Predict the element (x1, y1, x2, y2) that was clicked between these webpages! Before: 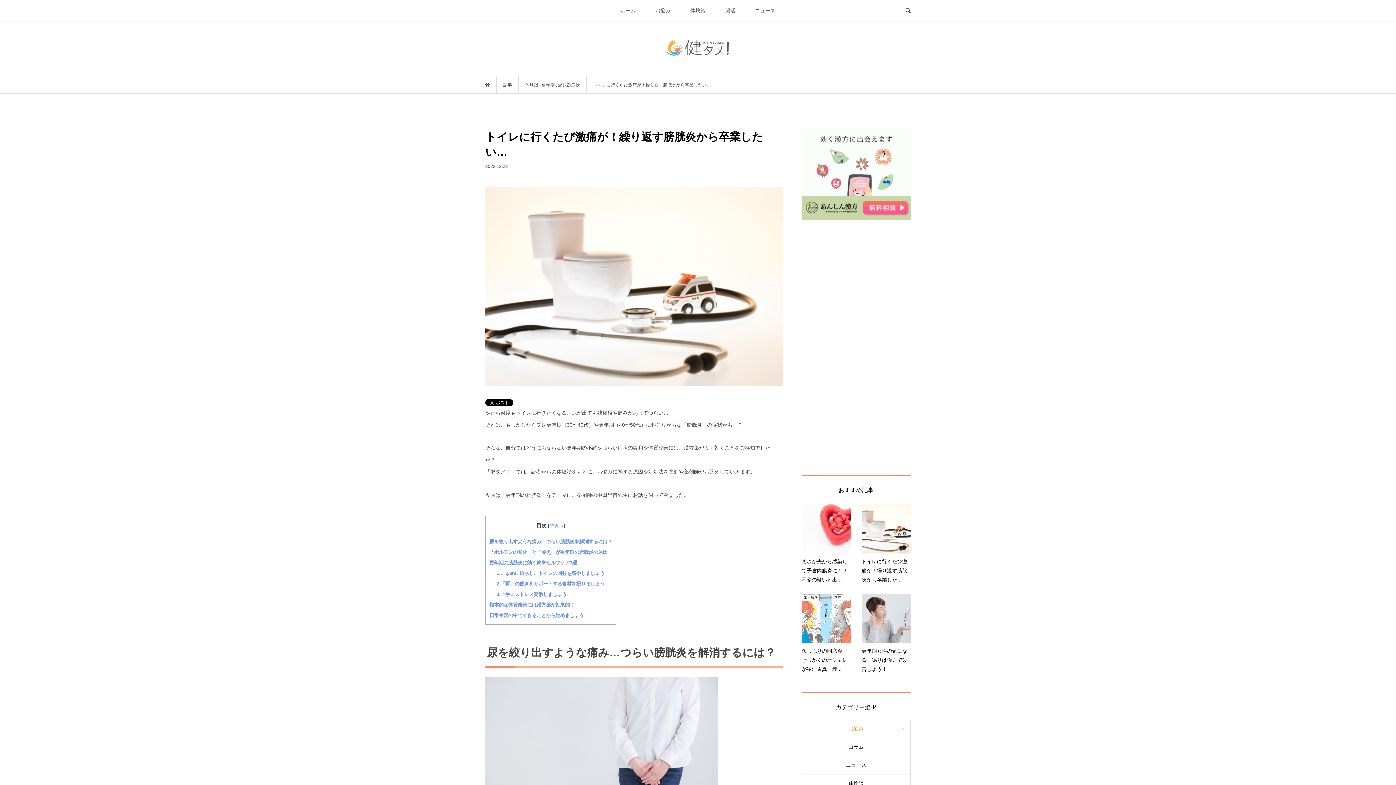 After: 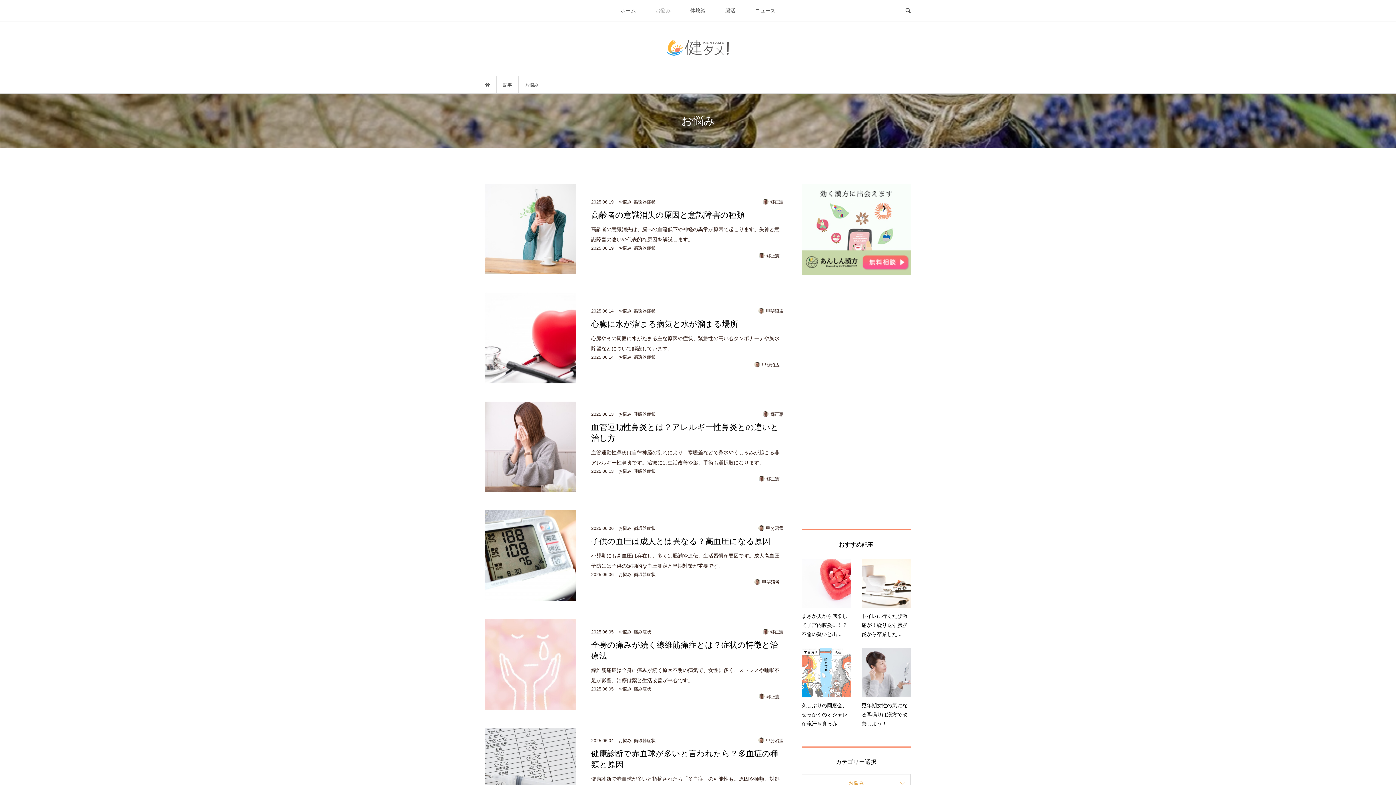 Action: label: お悩み bbox: (802, 720, 910, 738)